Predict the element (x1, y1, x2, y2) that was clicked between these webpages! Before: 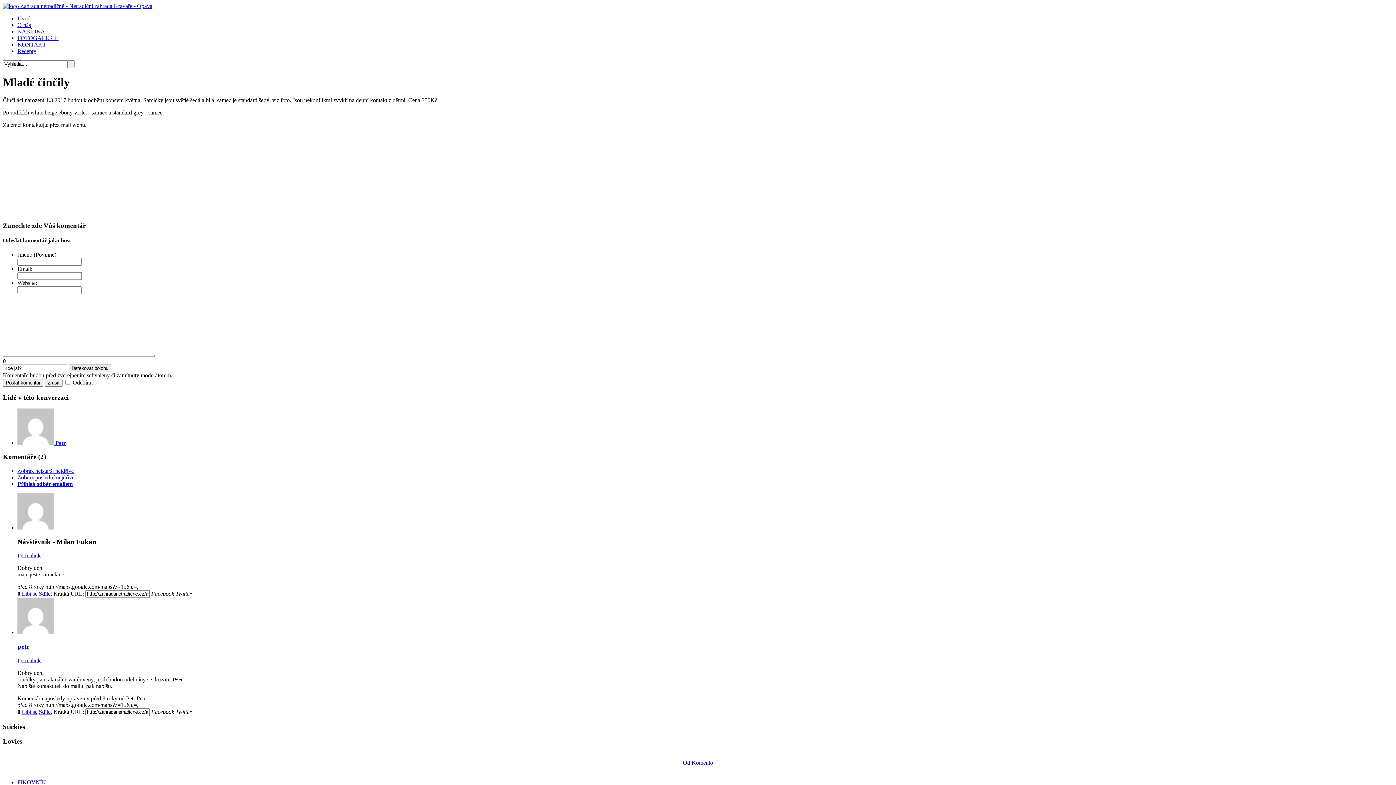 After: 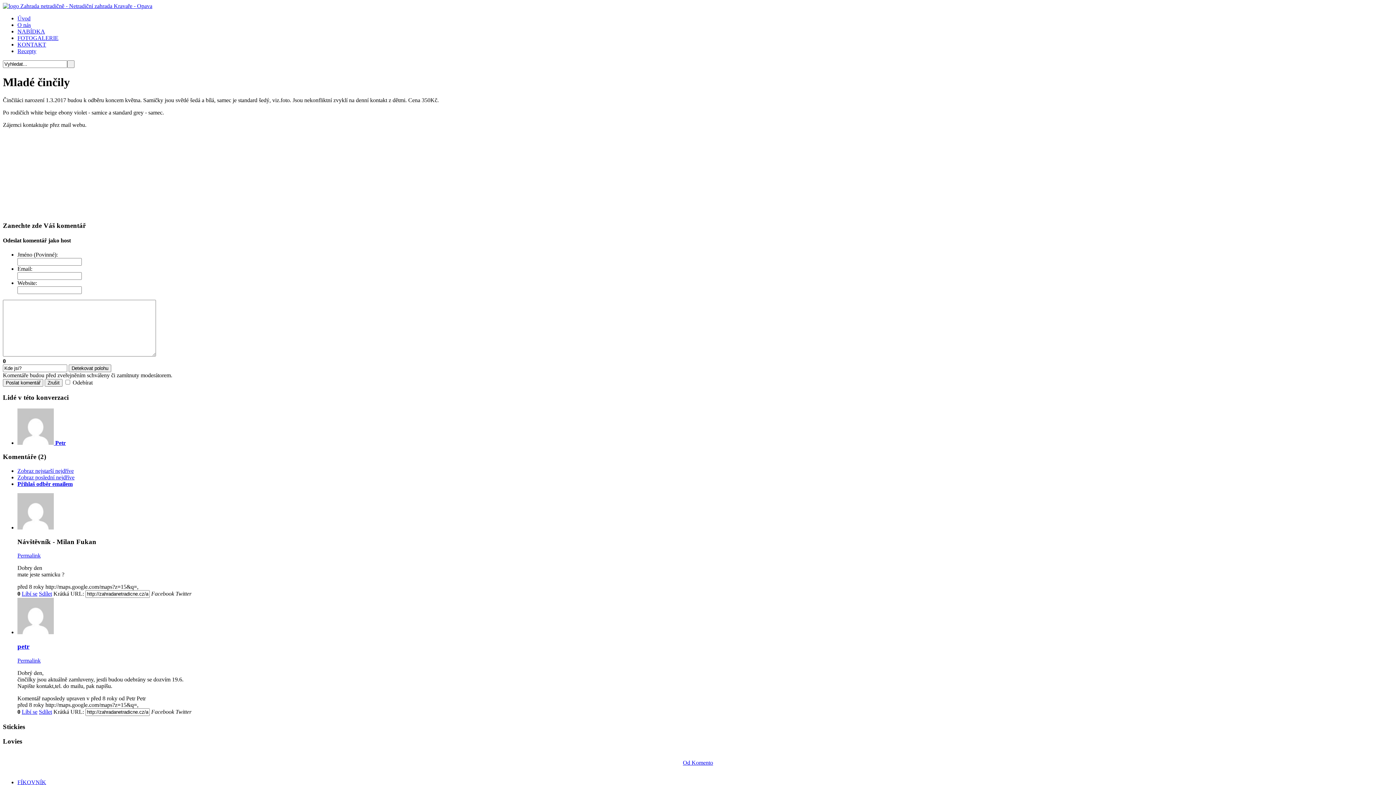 Action: label: Zobraz poslední nejdříve bbox: (17, 474, 74, 480)